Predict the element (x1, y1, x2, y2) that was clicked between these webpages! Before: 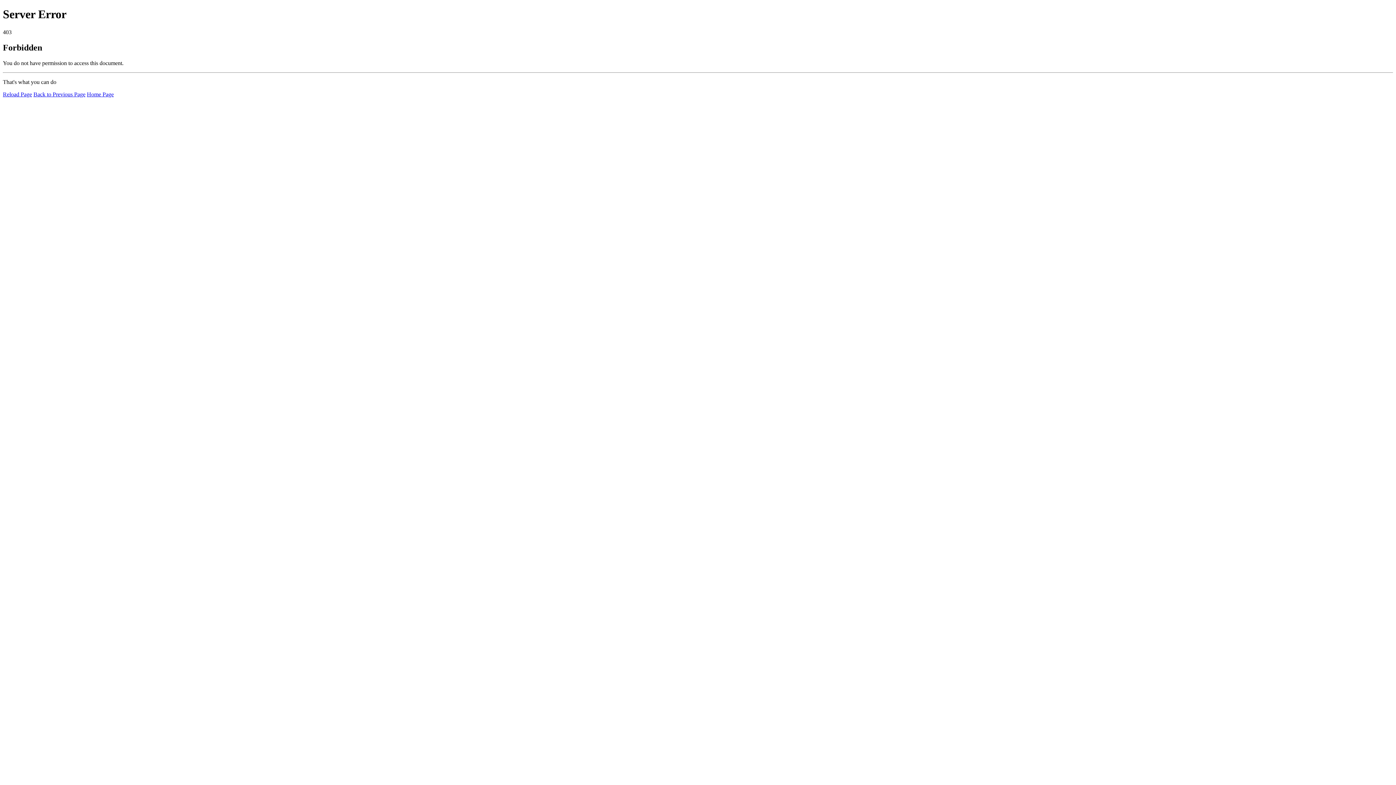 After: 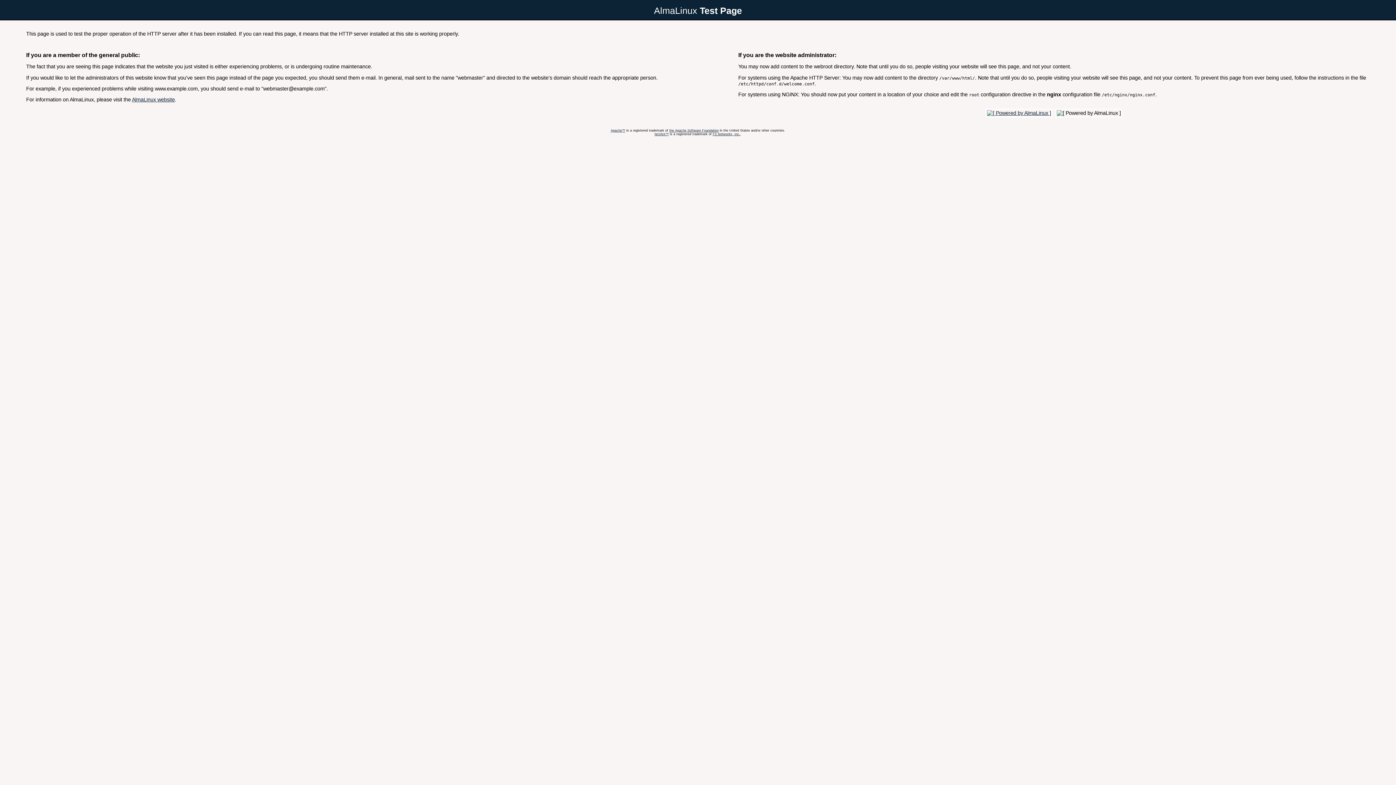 Action: bbox: (86, 91, 113, 97) label: Home Page